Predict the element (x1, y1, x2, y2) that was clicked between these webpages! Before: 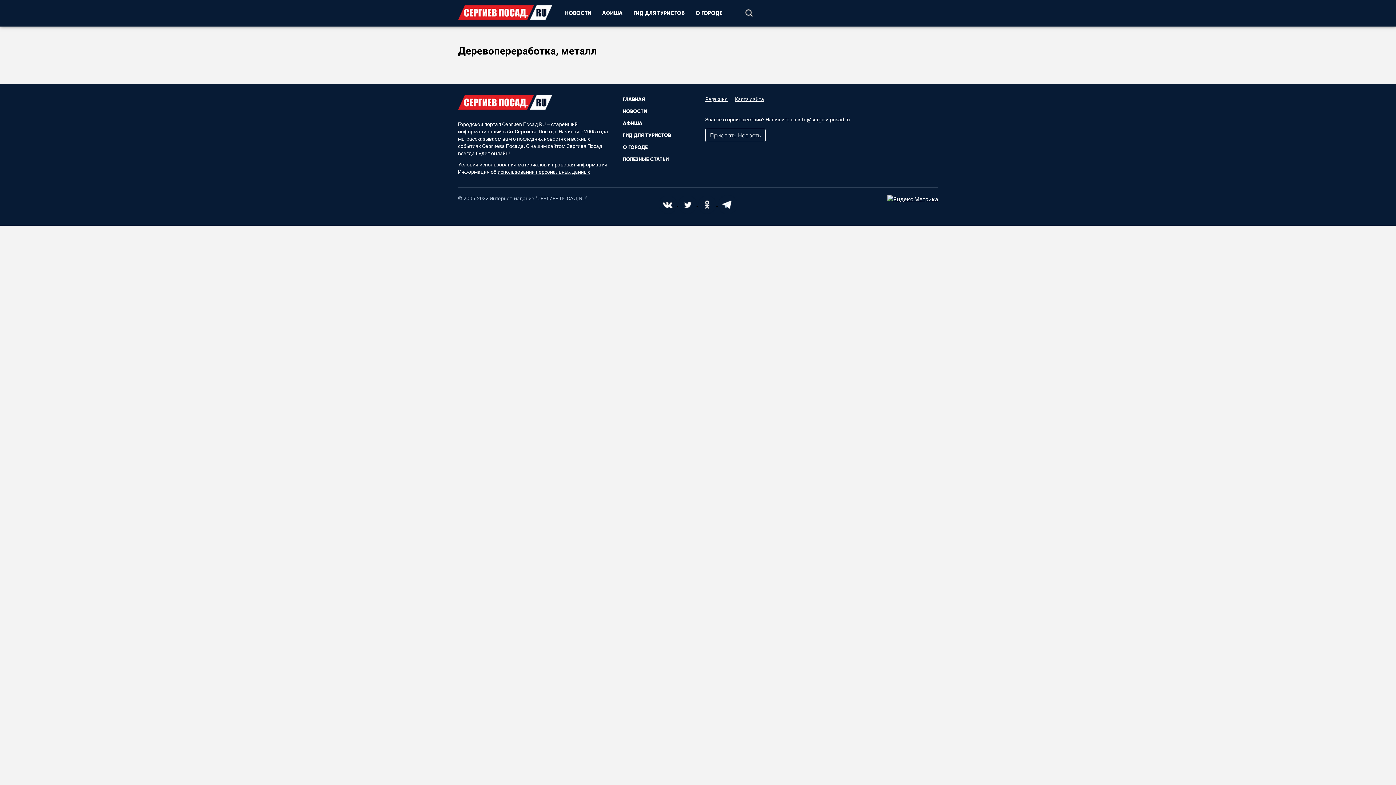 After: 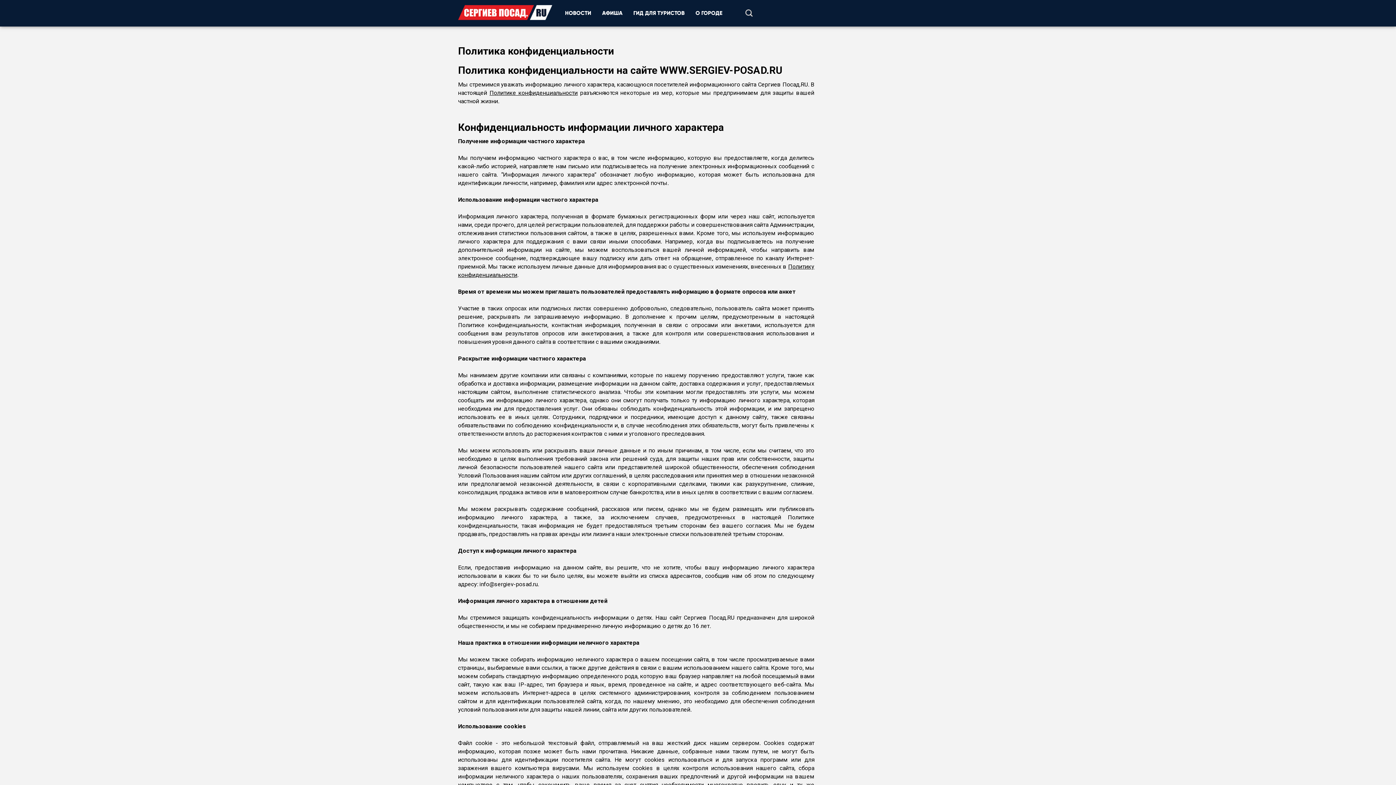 Action: label: использовании персональных данных bbox: (497, 169, 590, 174)